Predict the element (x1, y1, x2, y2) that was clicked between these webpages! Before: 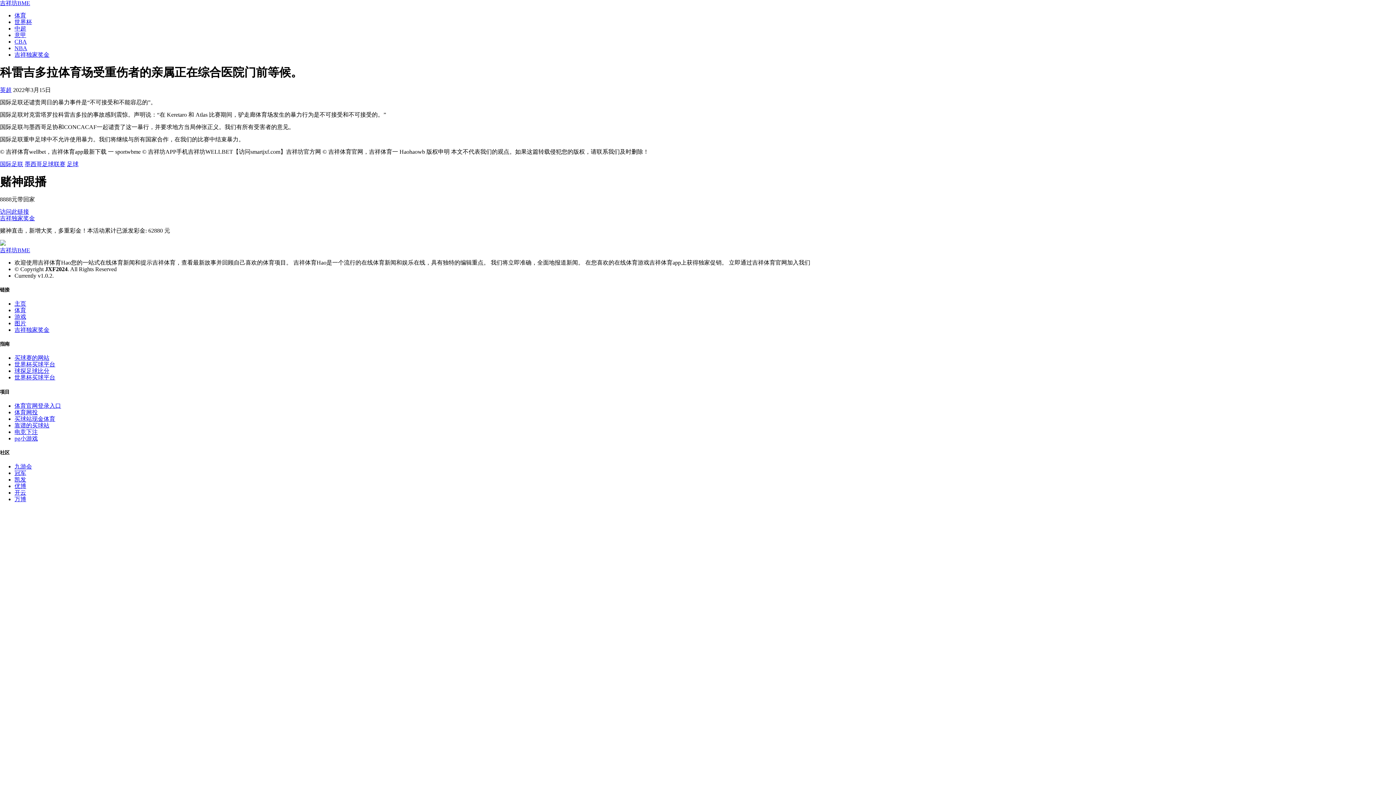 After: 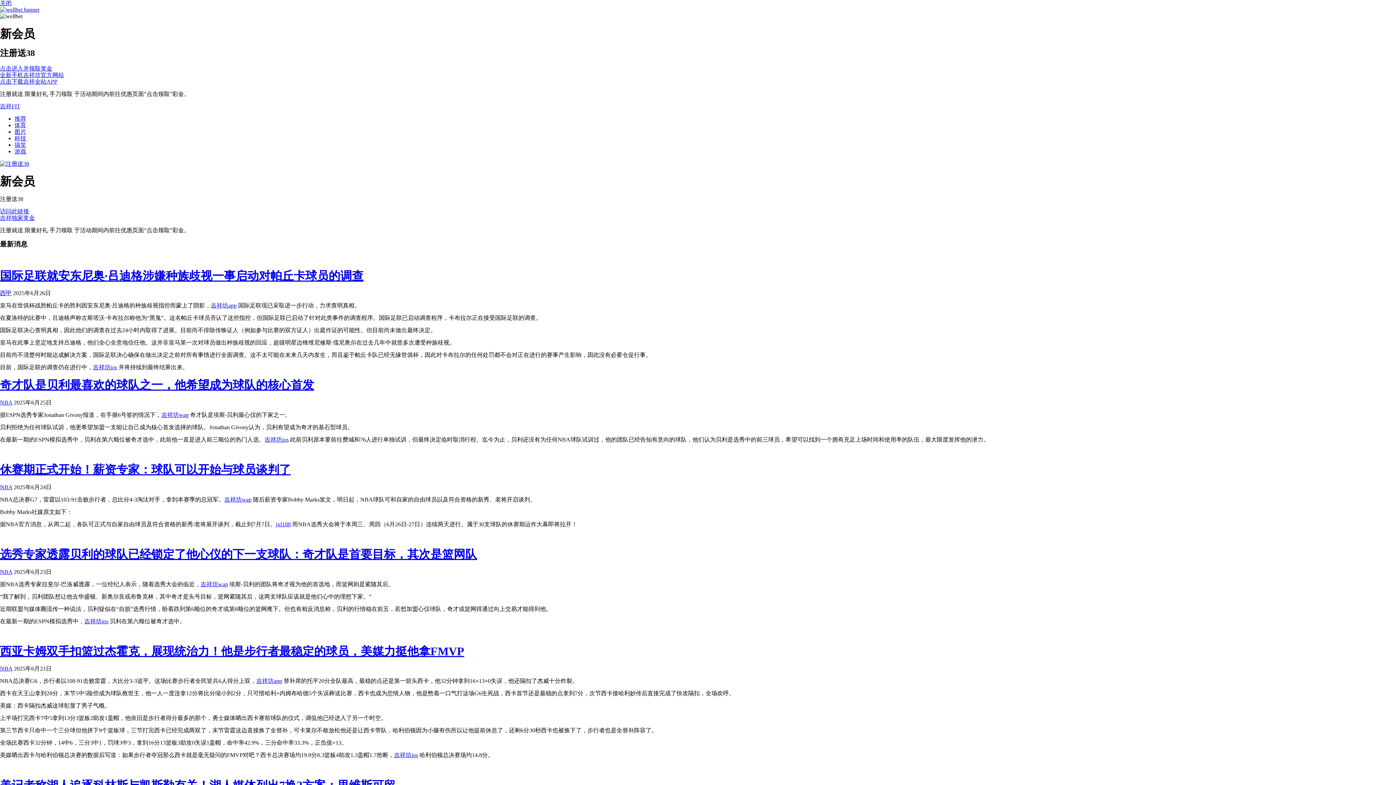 Action: label: 买球赛的网站 bbox: (14, 355, 49, 361)